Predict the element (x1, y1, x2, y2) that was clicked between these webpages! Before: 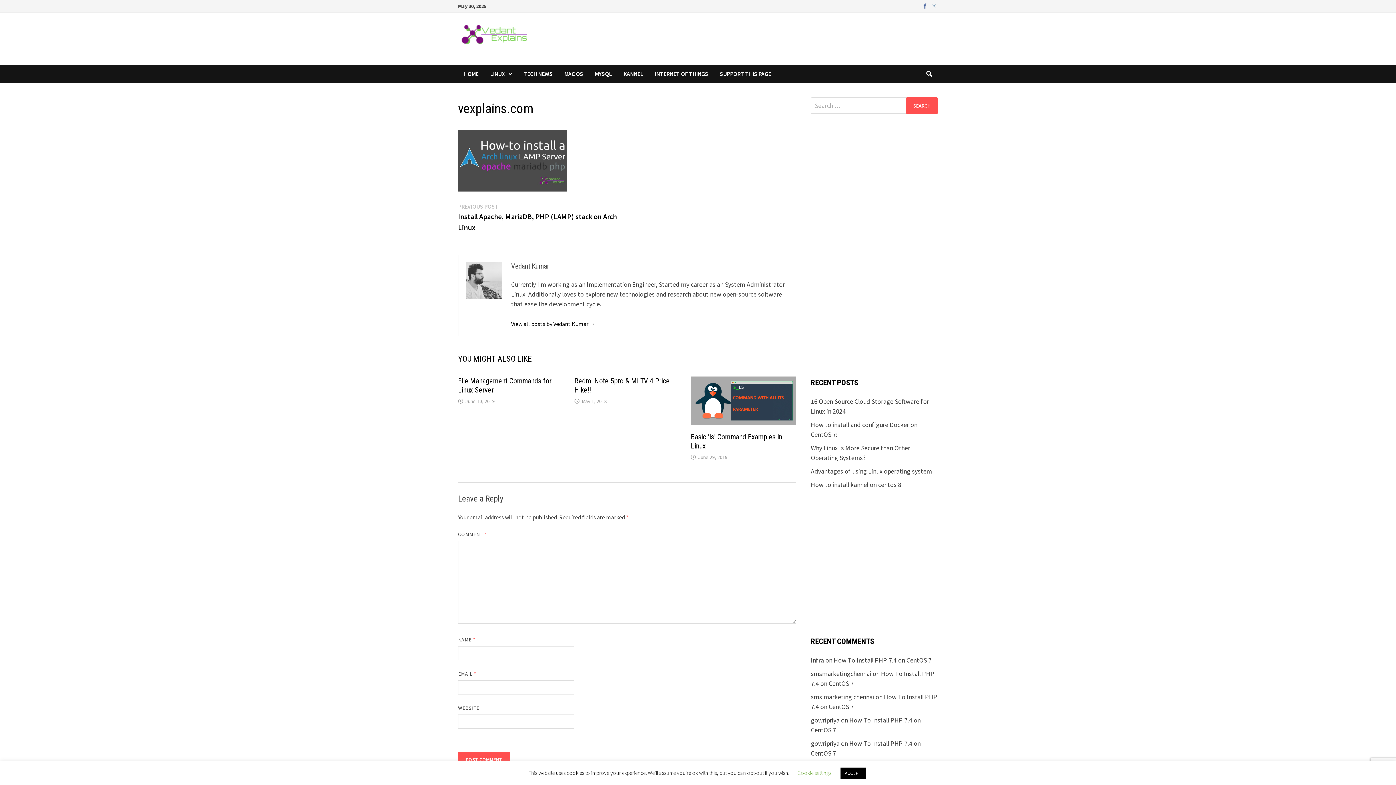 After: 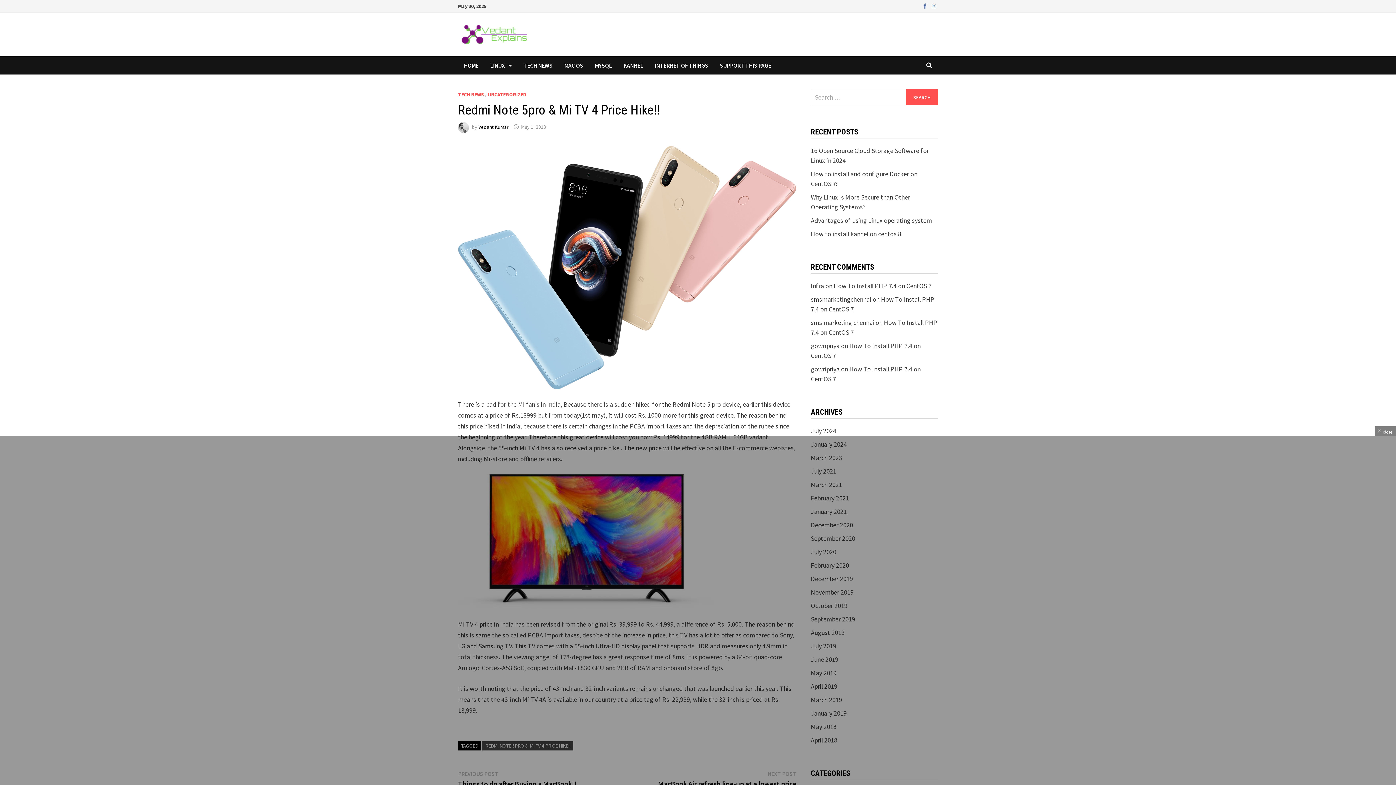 Action: bbox: (581, 398, 606, 404) label: May 1, 2018